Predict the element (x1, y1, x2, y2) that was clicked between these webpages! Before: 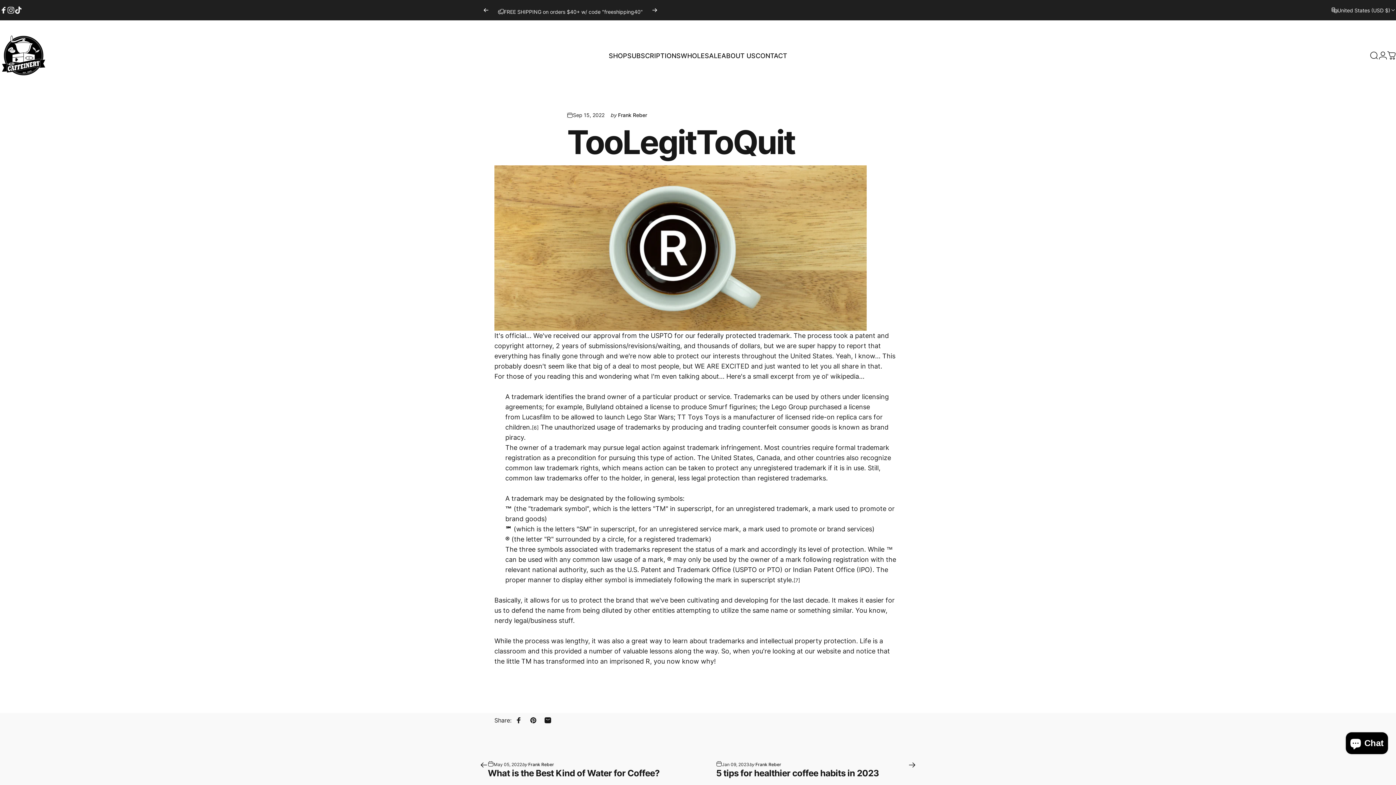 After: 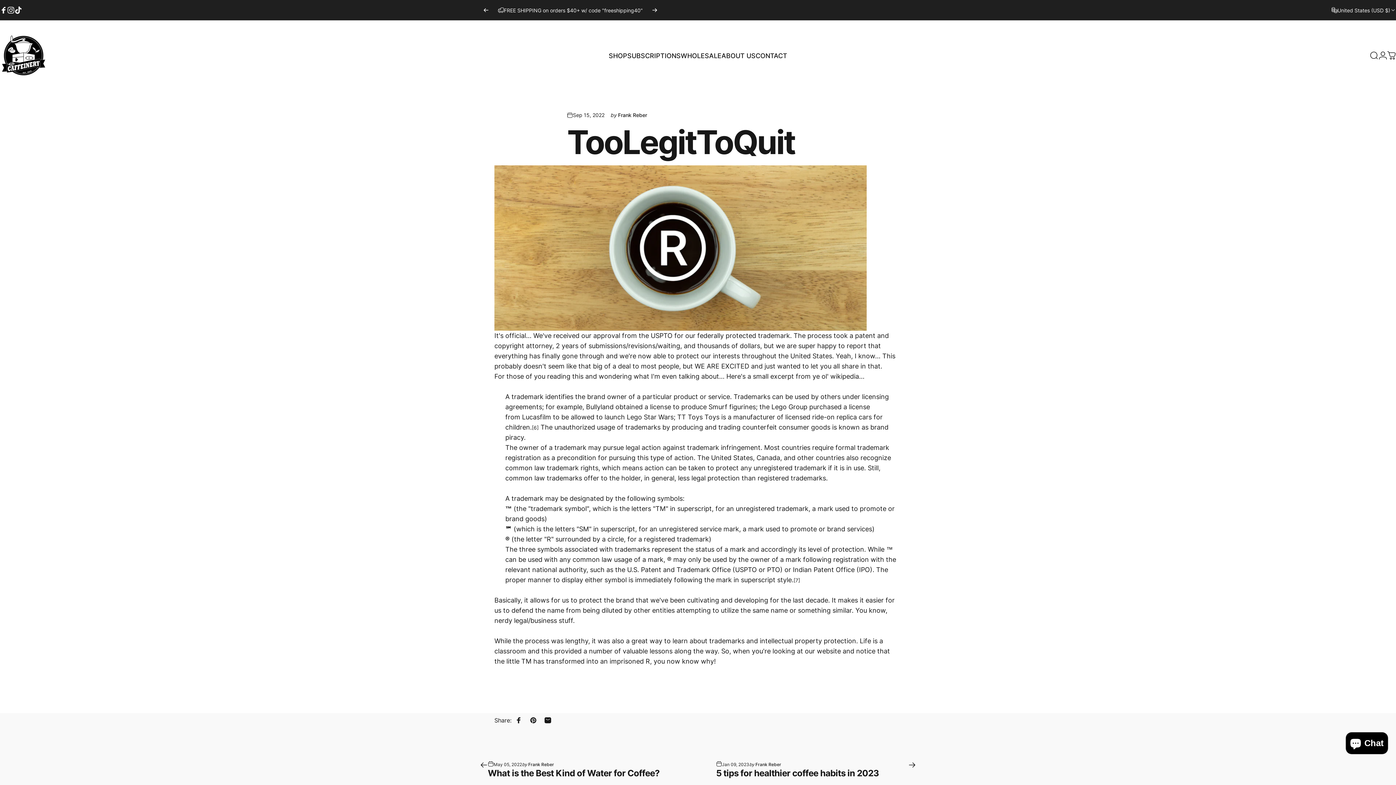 Action: bbox: (526, 713, 540, 728) label: Pin on Pinterest